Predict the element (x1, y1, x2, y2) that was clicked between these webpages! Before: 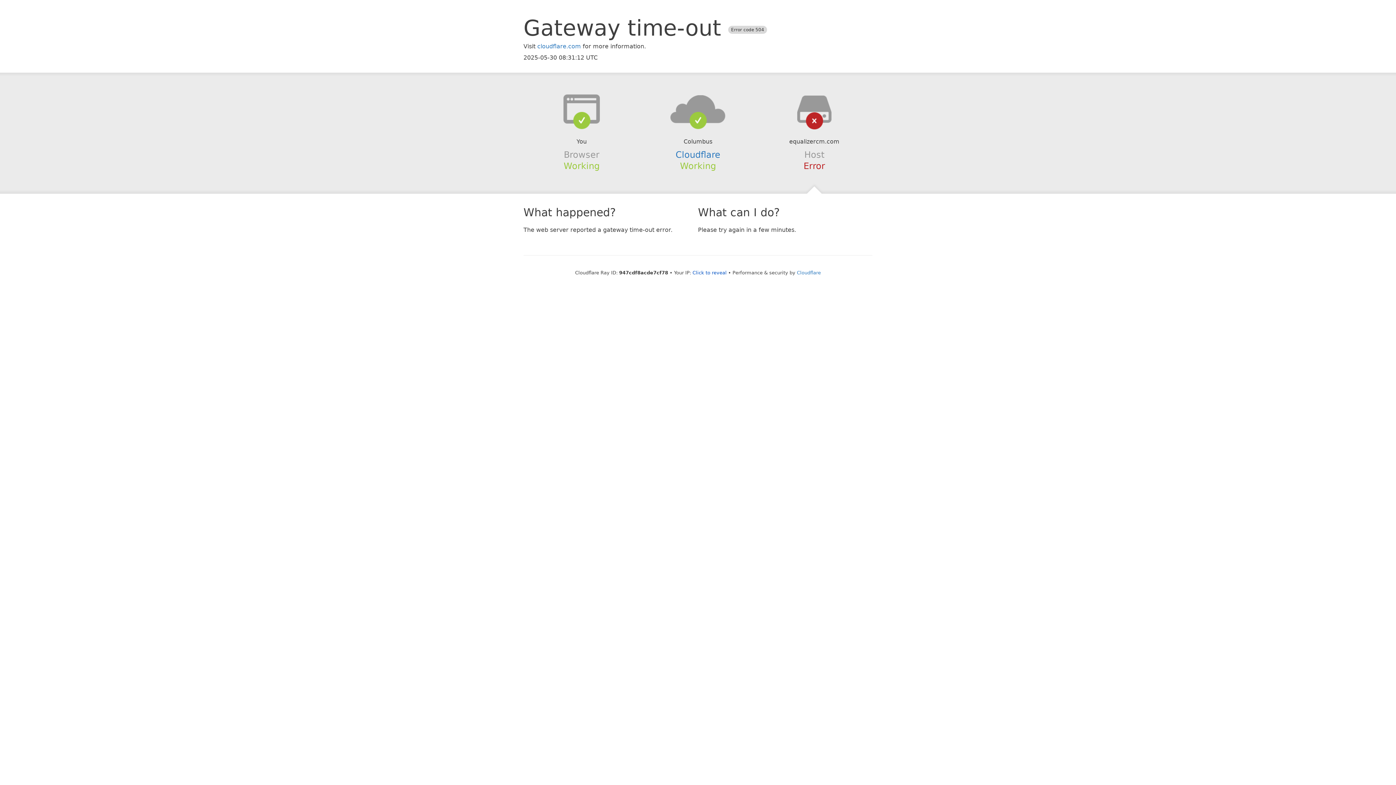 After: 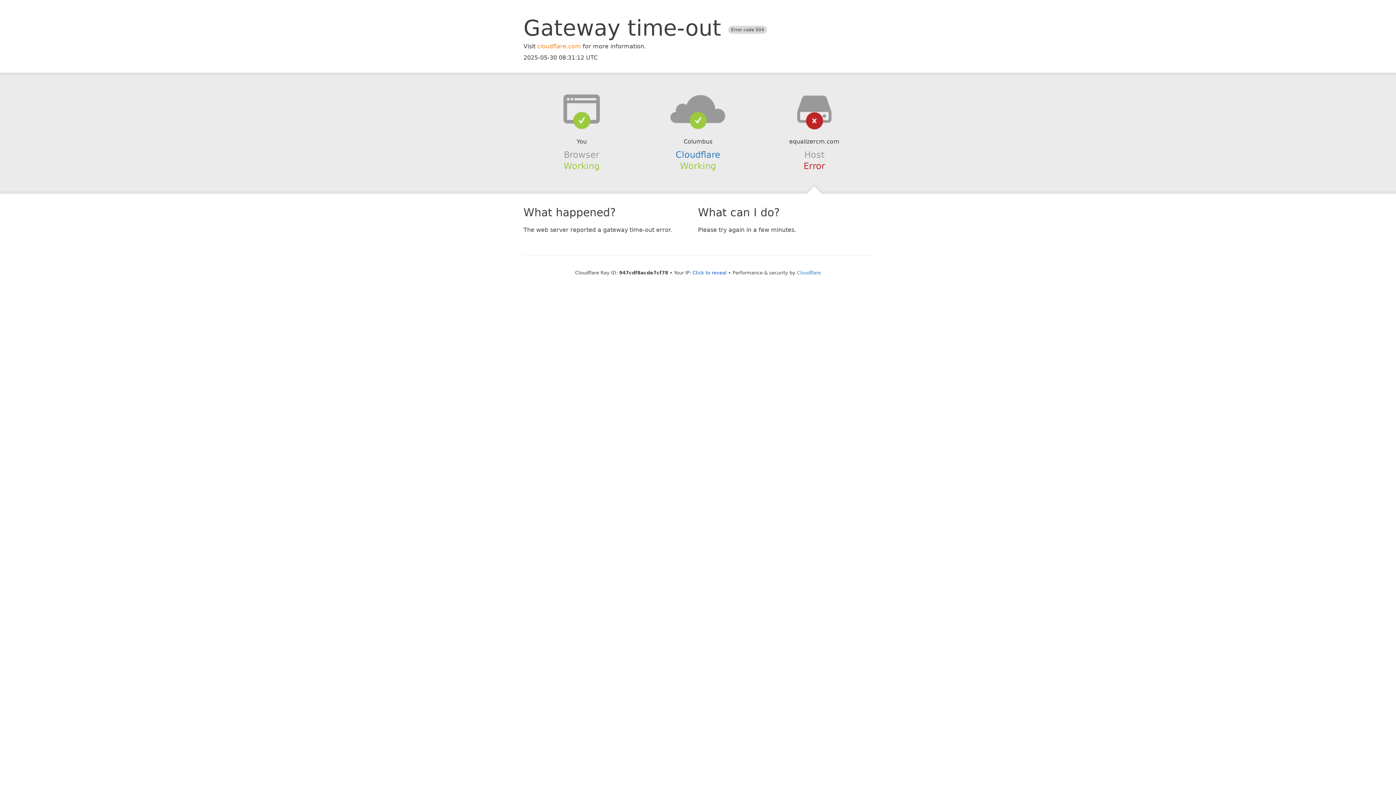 Action: bbox: (537, 42, 581, 49) label: cloudflare.com